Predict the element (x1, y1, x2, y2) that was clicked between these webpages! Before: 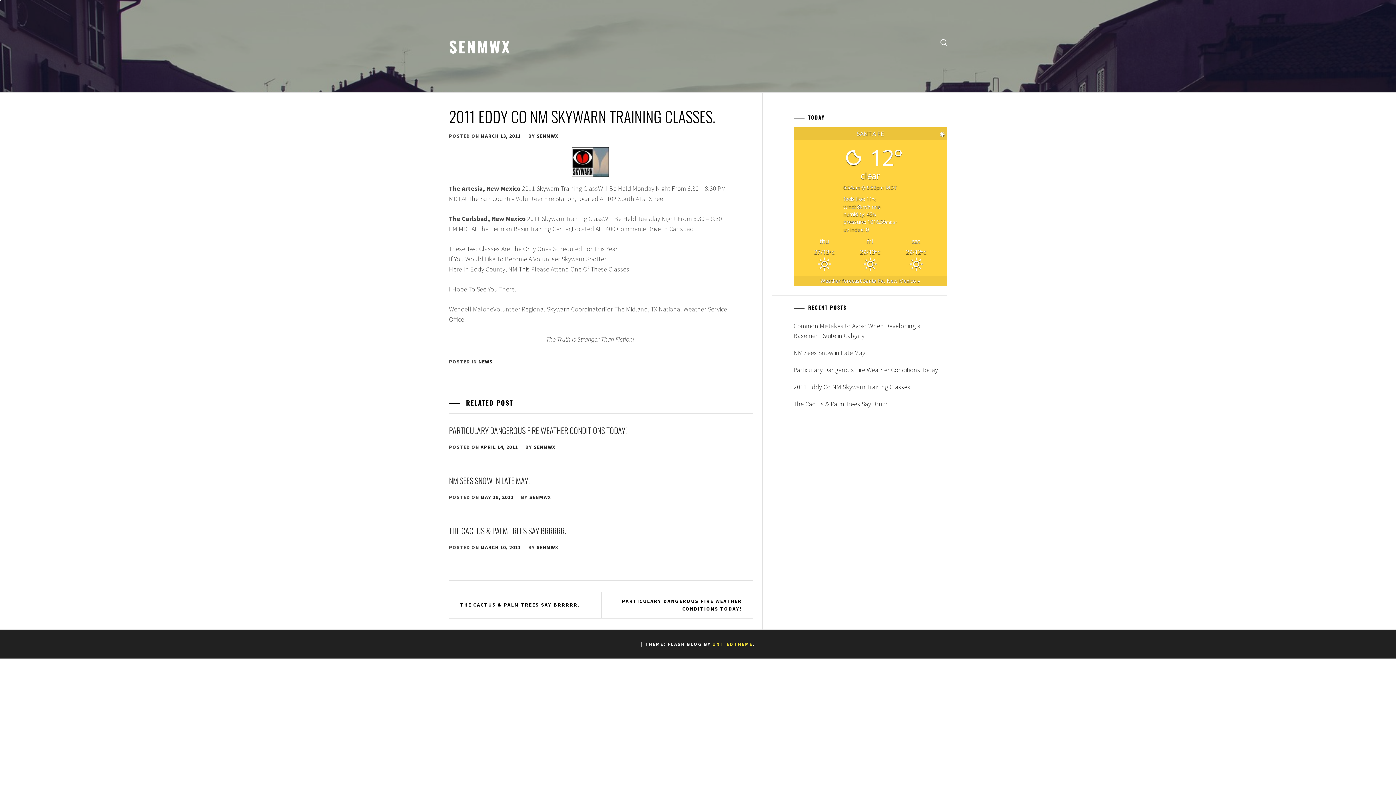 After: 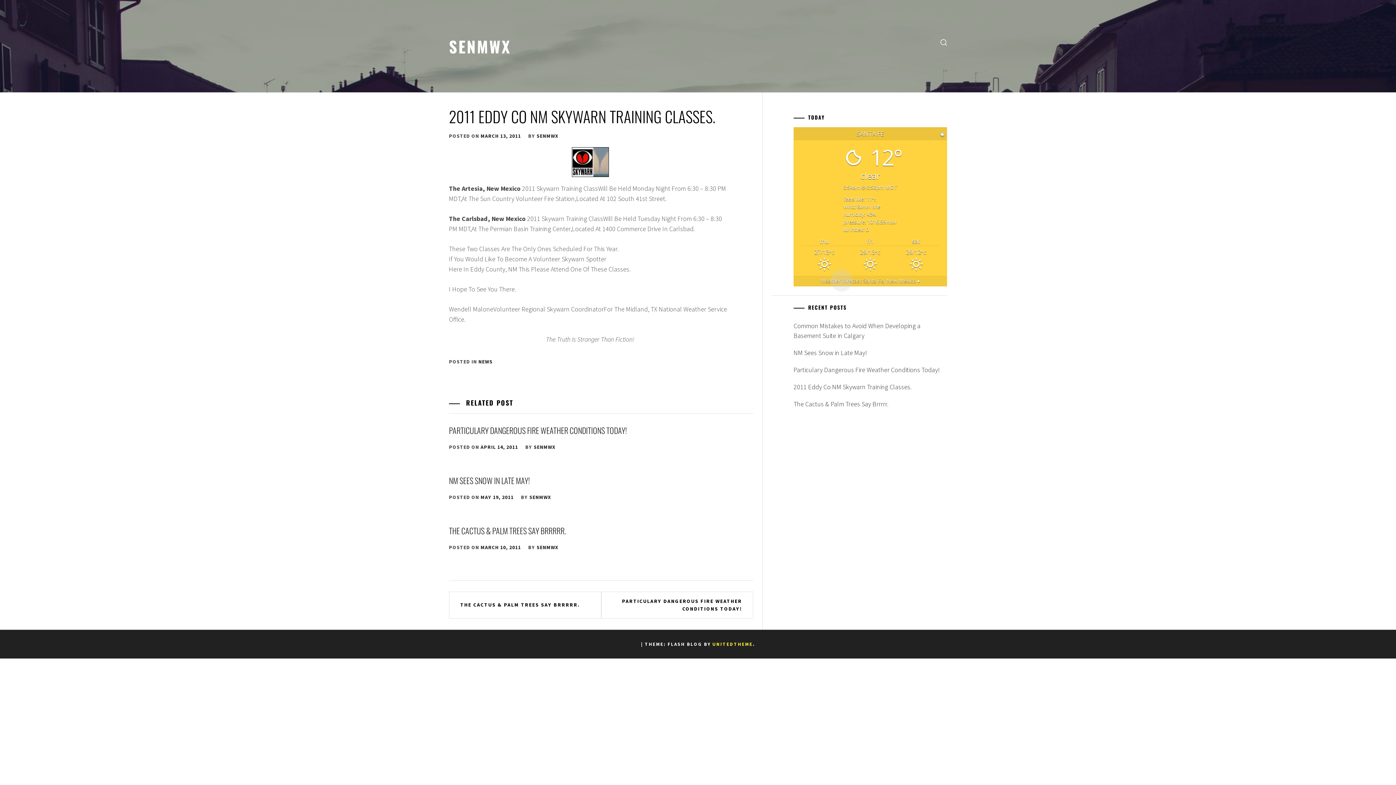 Action: bbox: (820, 277, 920, 284) label: Weather forecast Santa Fe, New Mexico ▸